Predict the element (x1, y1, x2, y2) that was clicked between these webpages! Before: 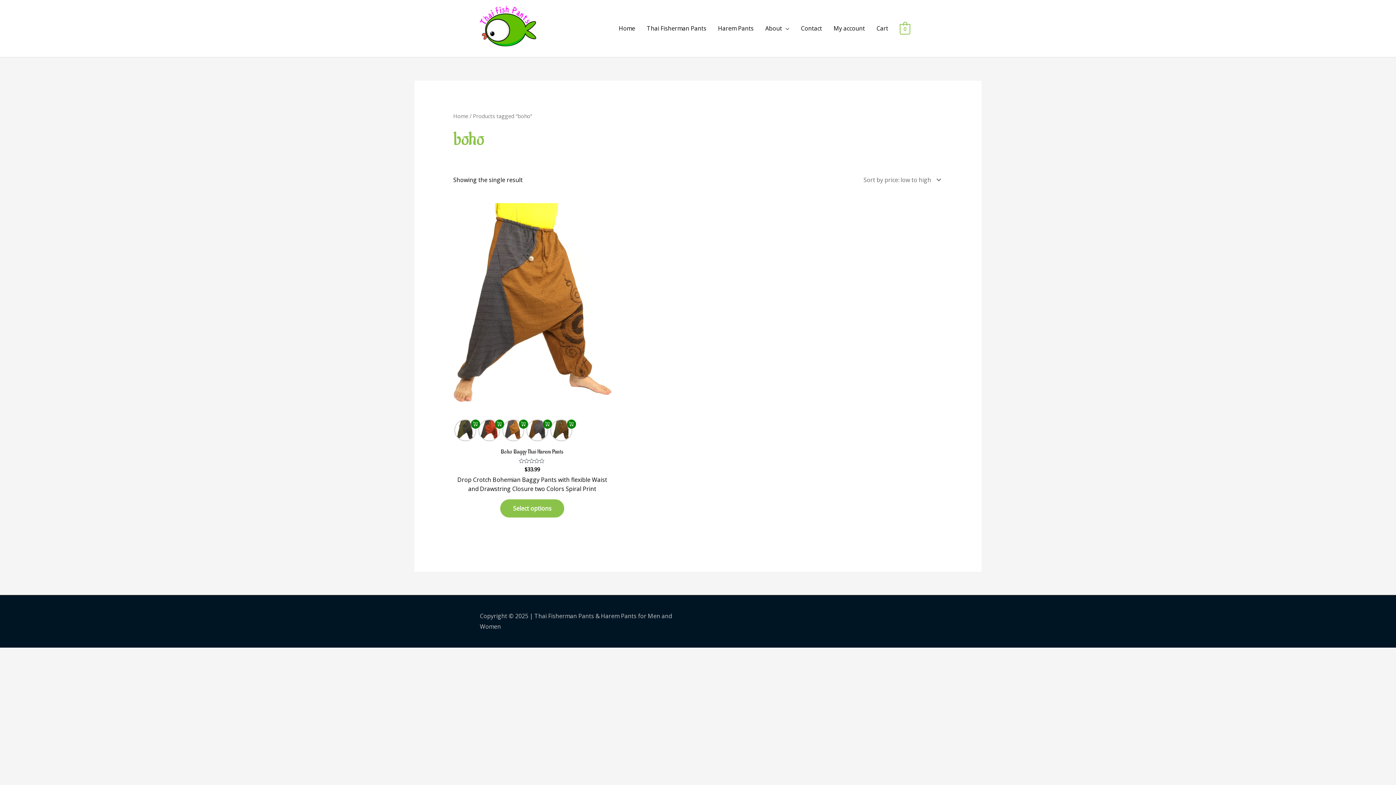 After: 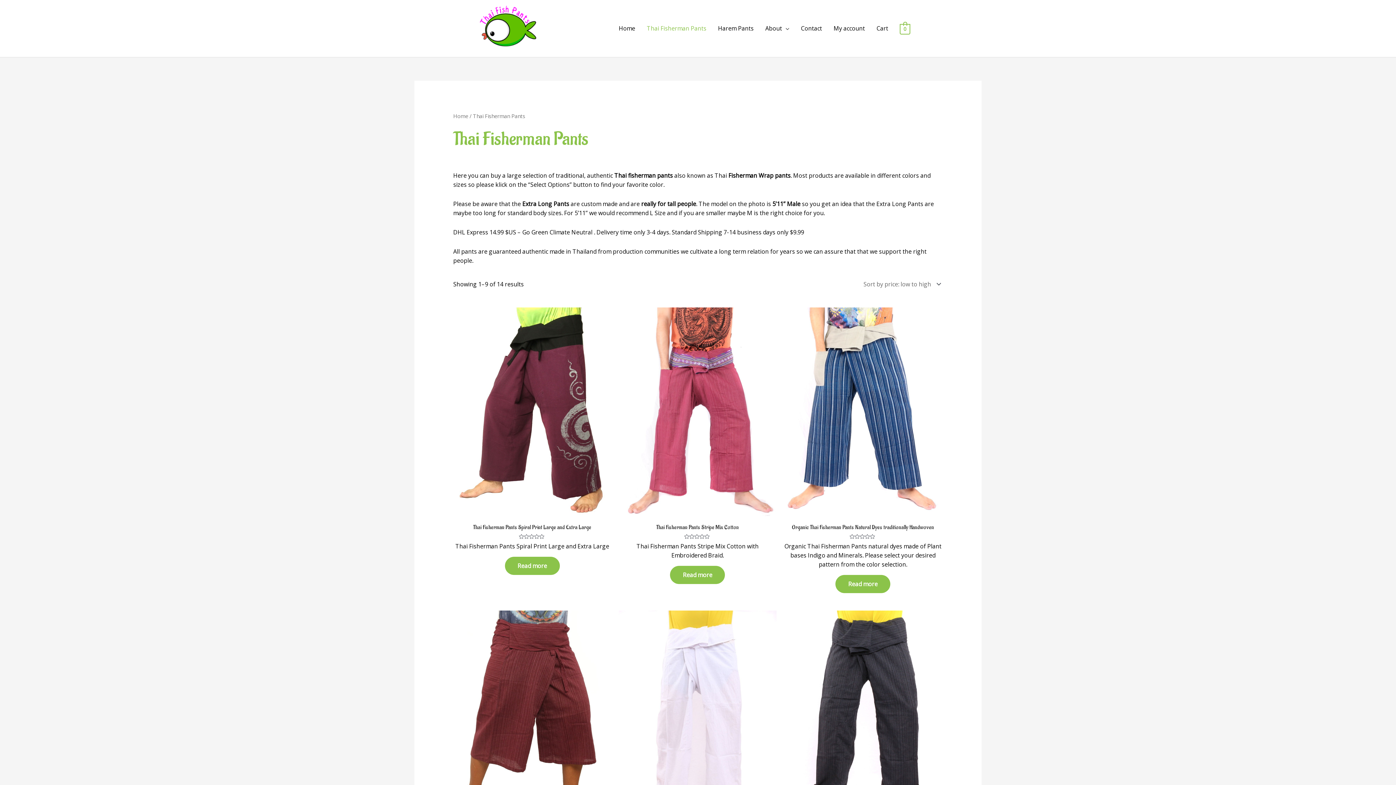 Action: label: Thai Fisherman Pants bbox: (641, 16, 712, 40)